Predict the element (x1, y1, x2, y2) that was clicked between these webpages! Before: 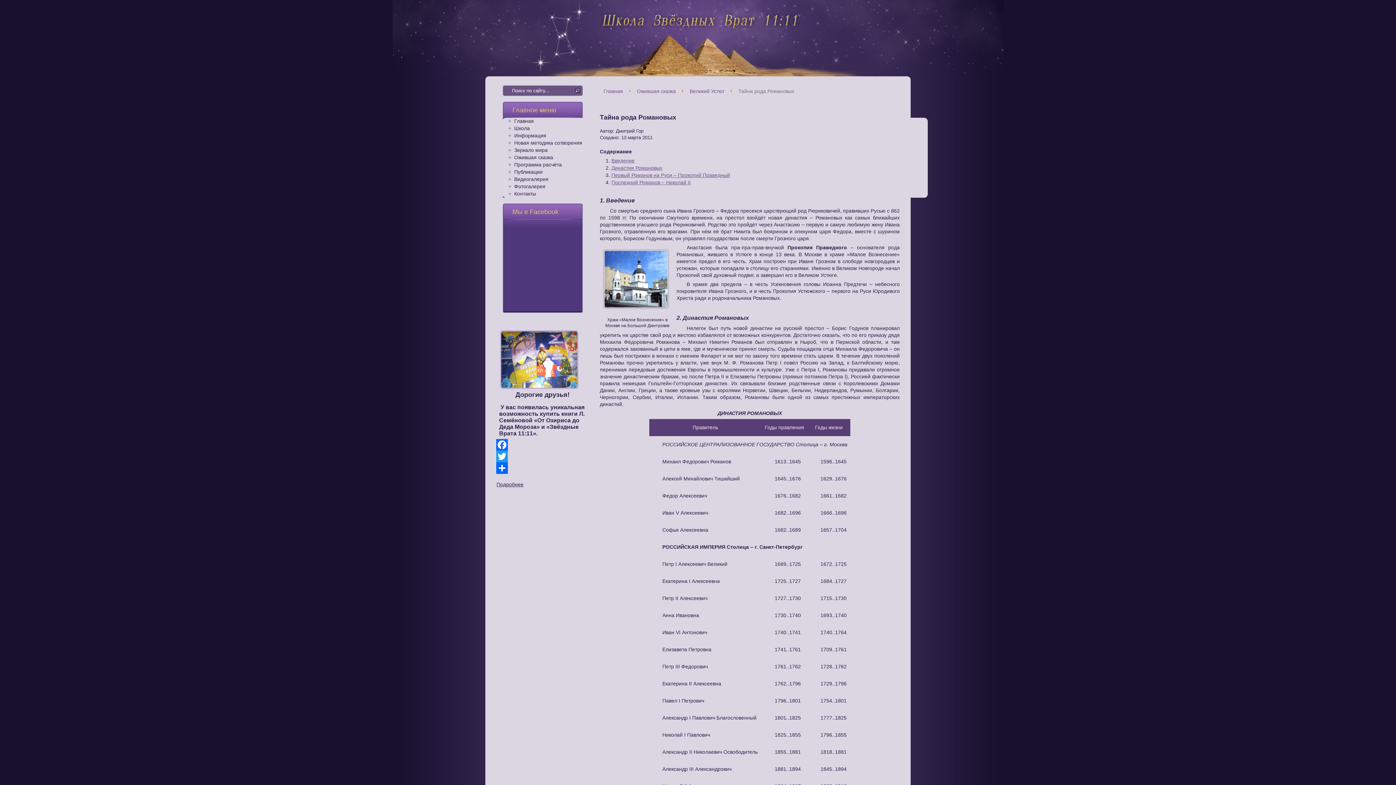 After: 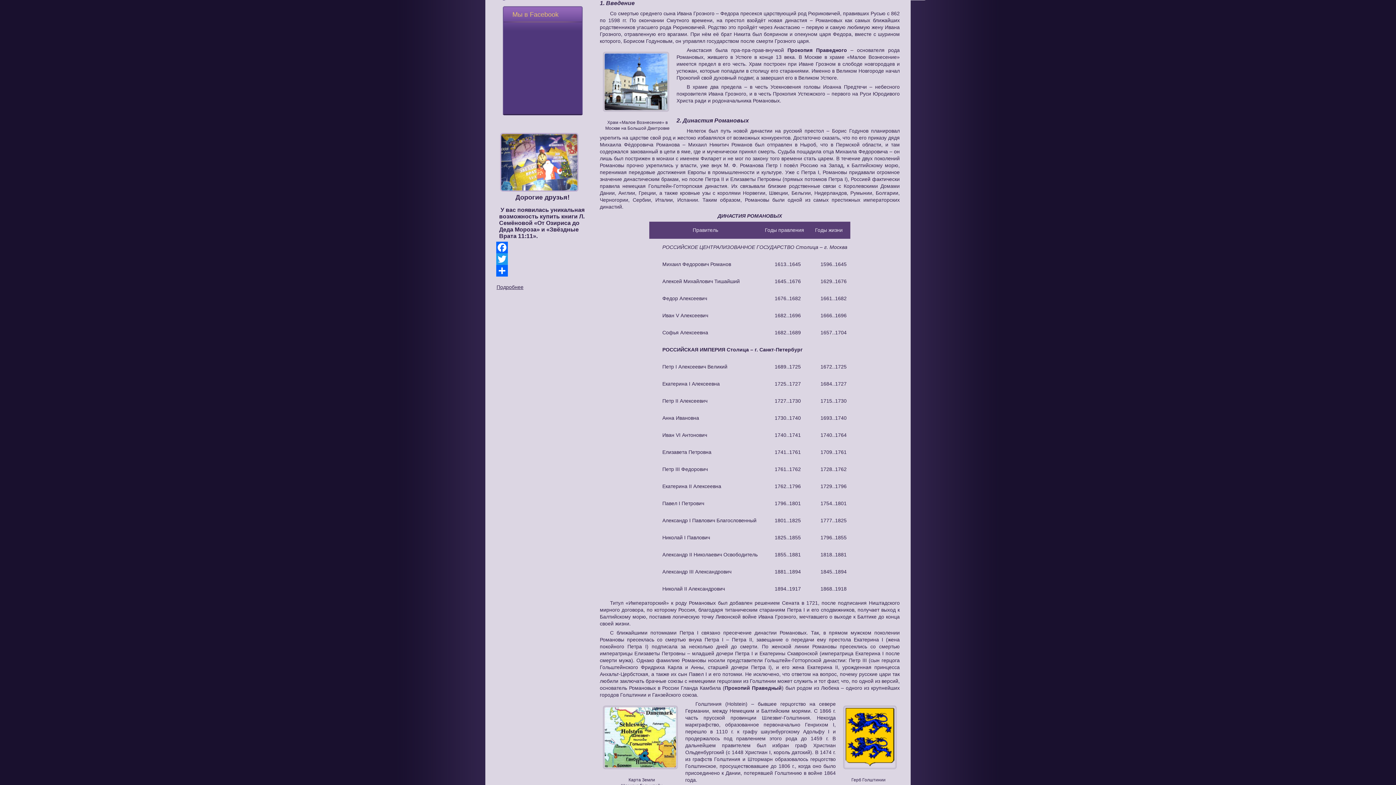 Action: bbox: (611, 157, 634, 163) label: Введение